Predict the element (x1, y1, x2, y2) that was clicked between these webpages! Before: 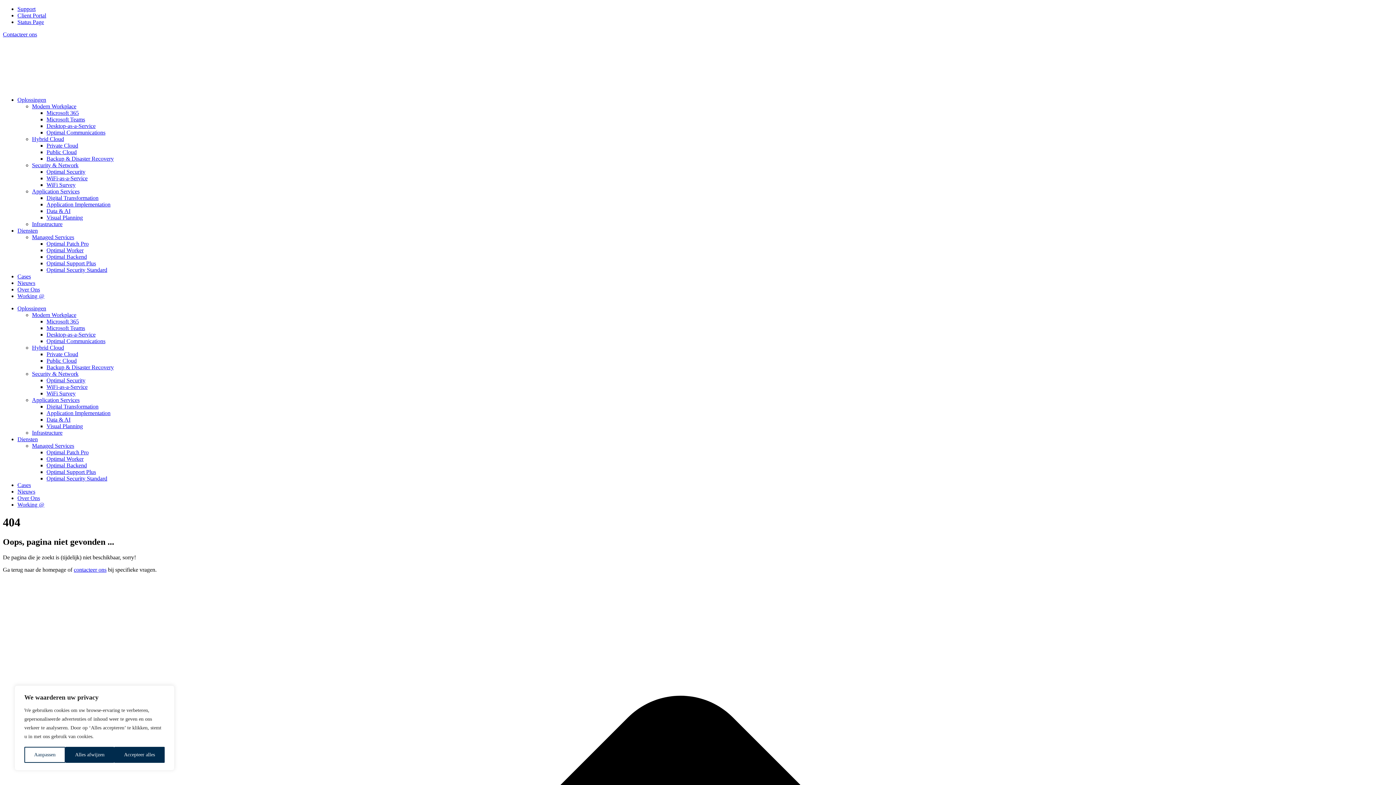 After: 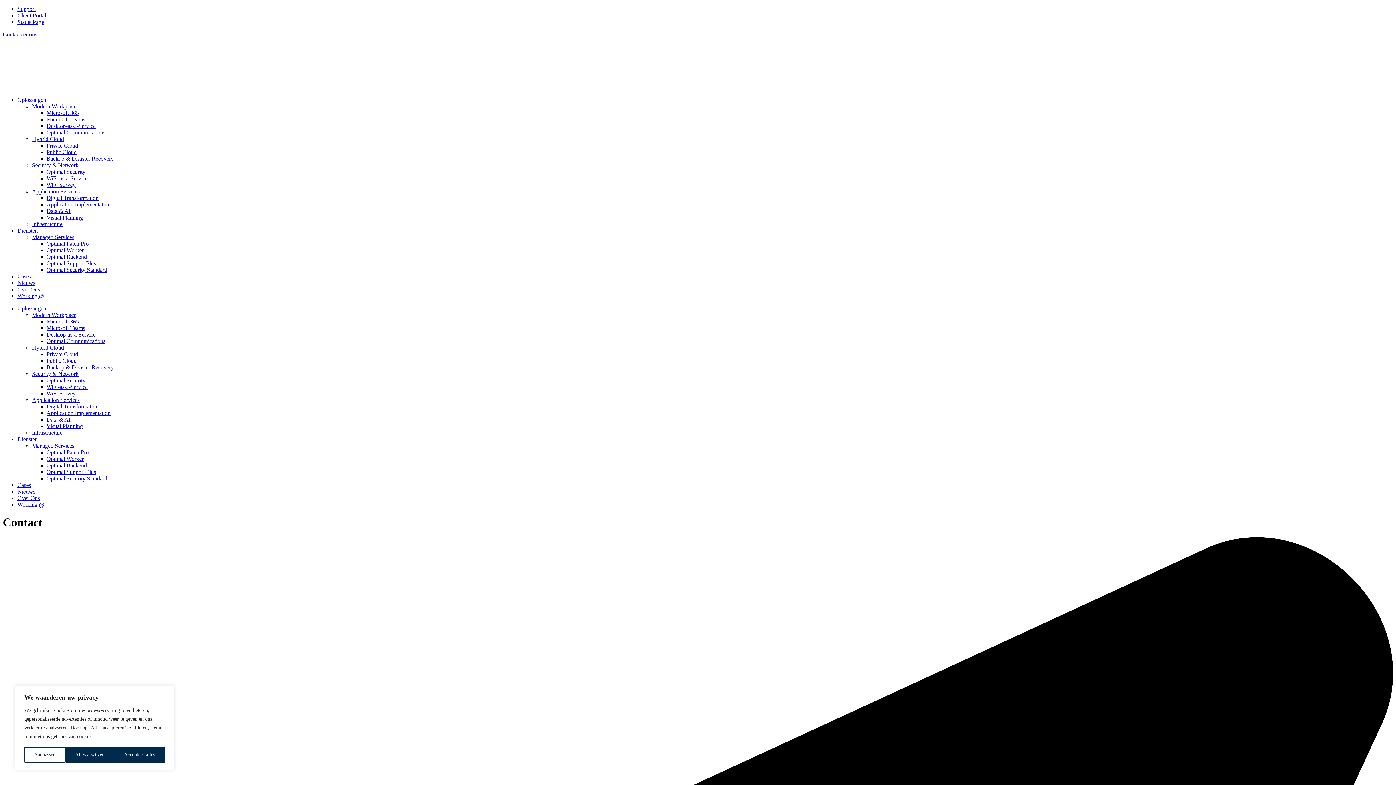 Action: label: Contacteer ons bbox: (2, 31, 37, 37)